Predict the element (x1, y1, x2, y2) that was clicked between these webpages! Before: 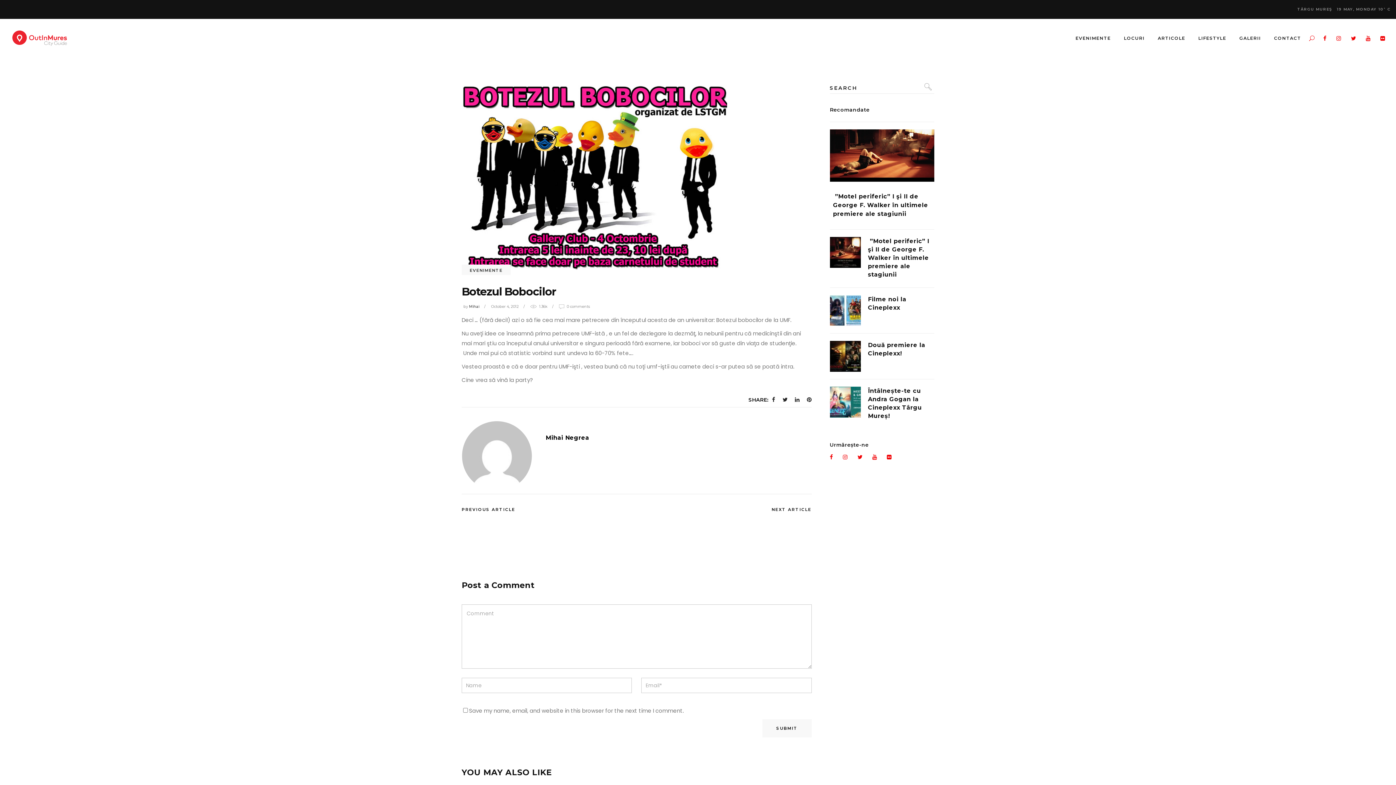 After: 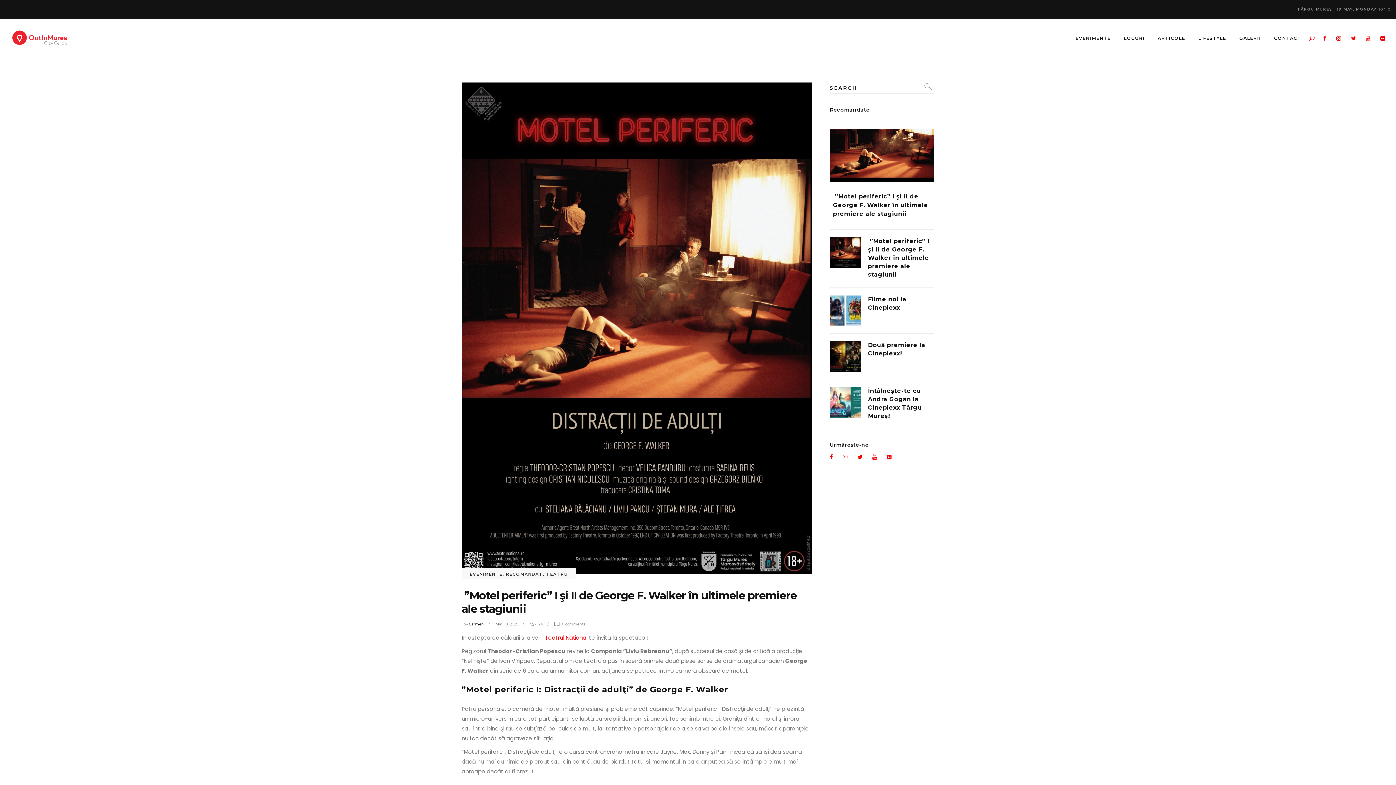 Action: bbox: (830, 129, 934, 181)